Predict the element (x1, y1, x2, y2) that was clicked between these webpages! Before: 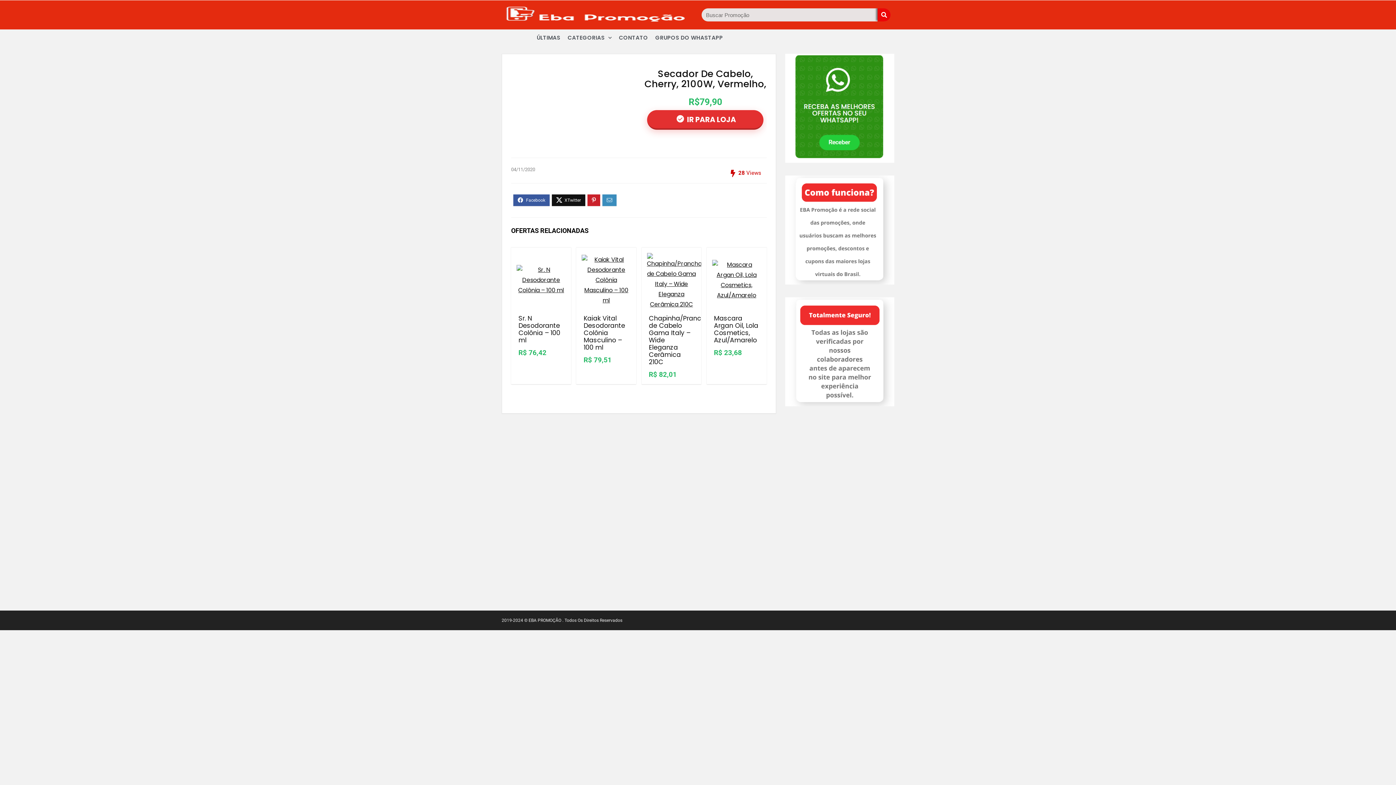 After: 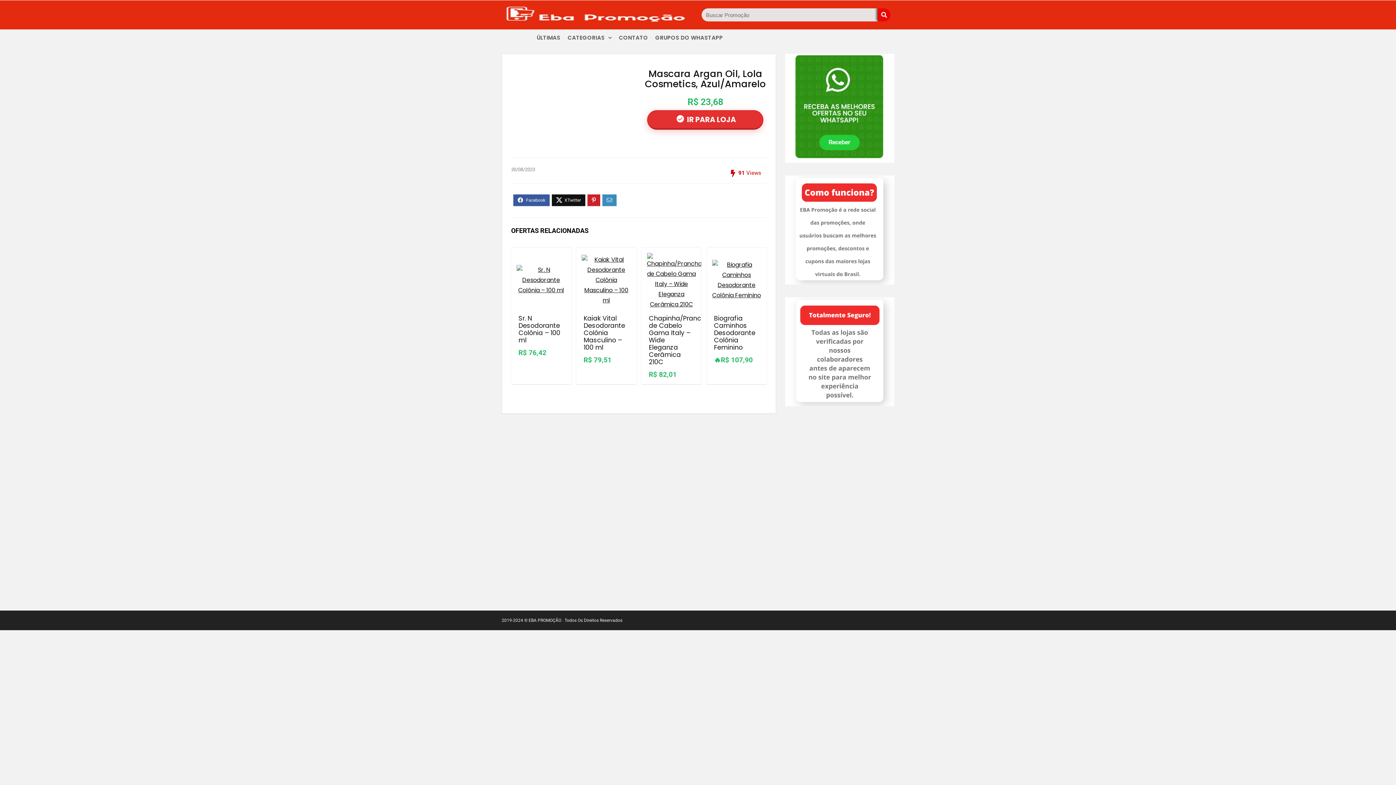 Action: bbox: (712, 253, 761, 307)